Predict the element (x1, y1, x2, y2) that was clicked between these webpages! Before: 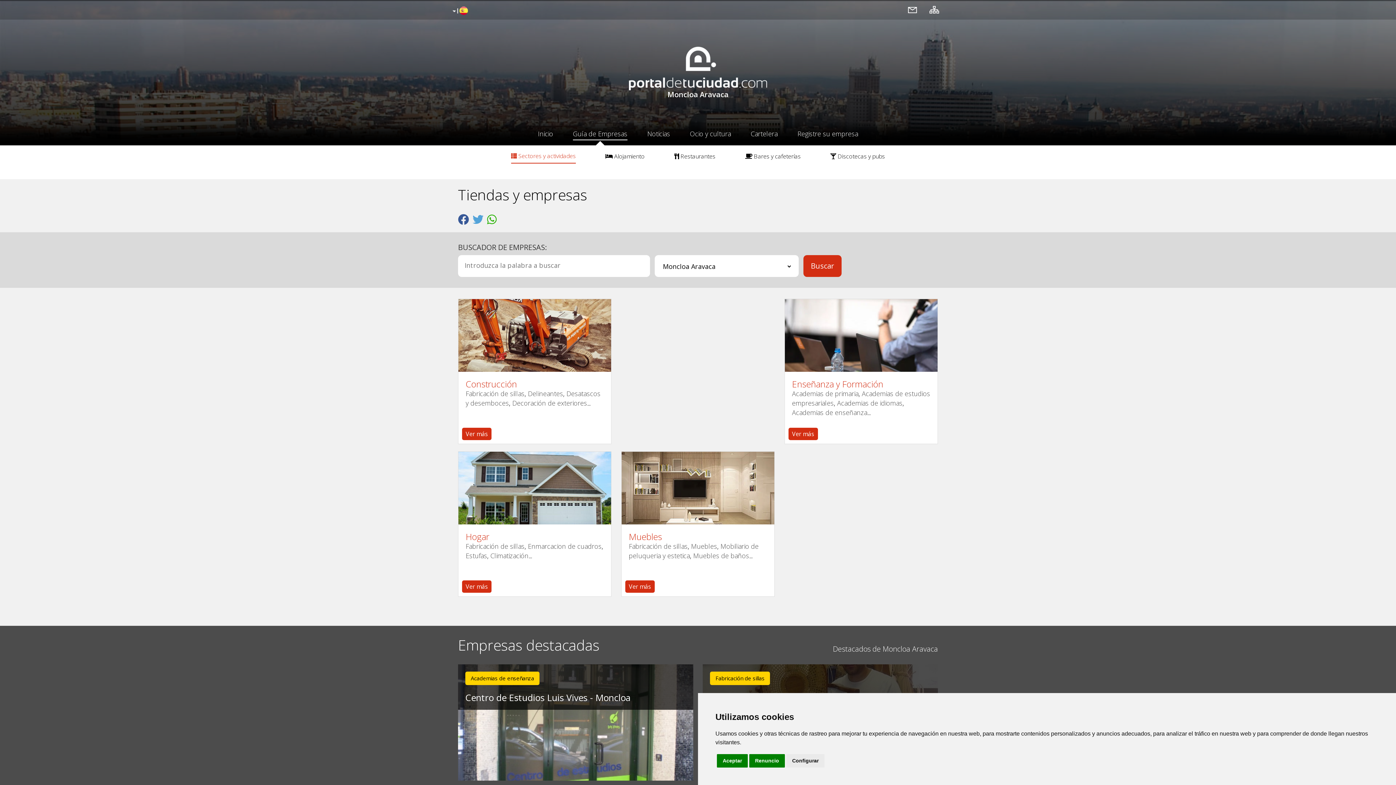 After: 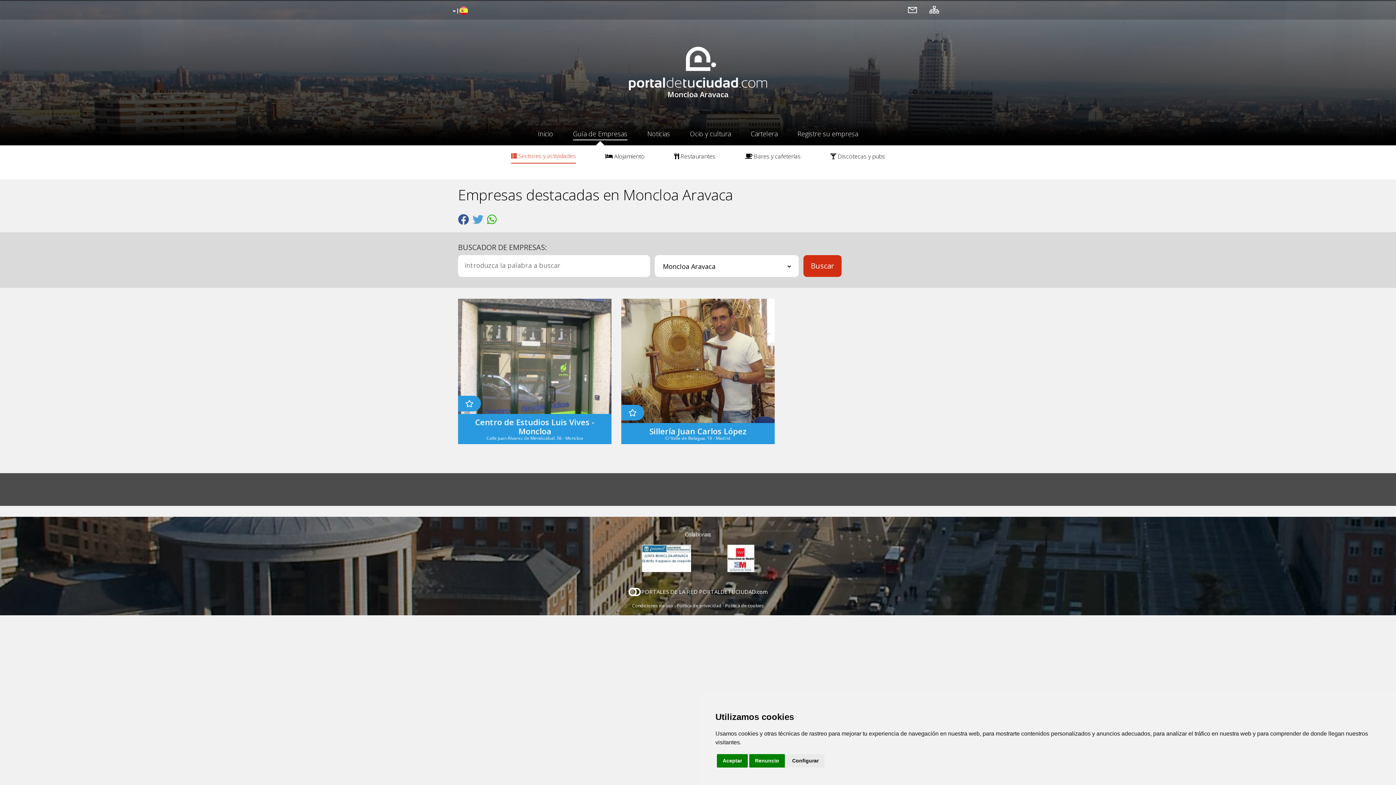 Action: label: Destacados de Moncloa Aravaca bbox: (833, 634, 938, 664)